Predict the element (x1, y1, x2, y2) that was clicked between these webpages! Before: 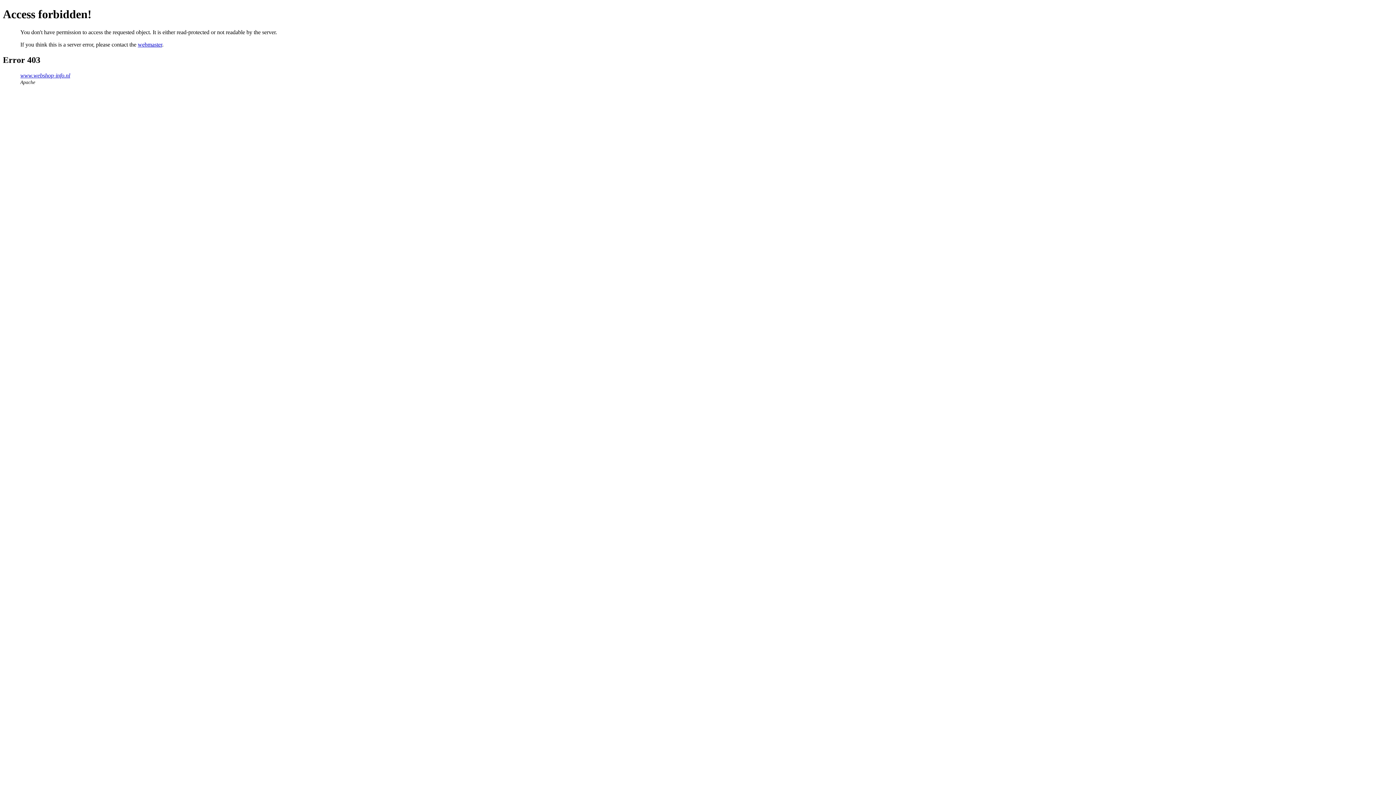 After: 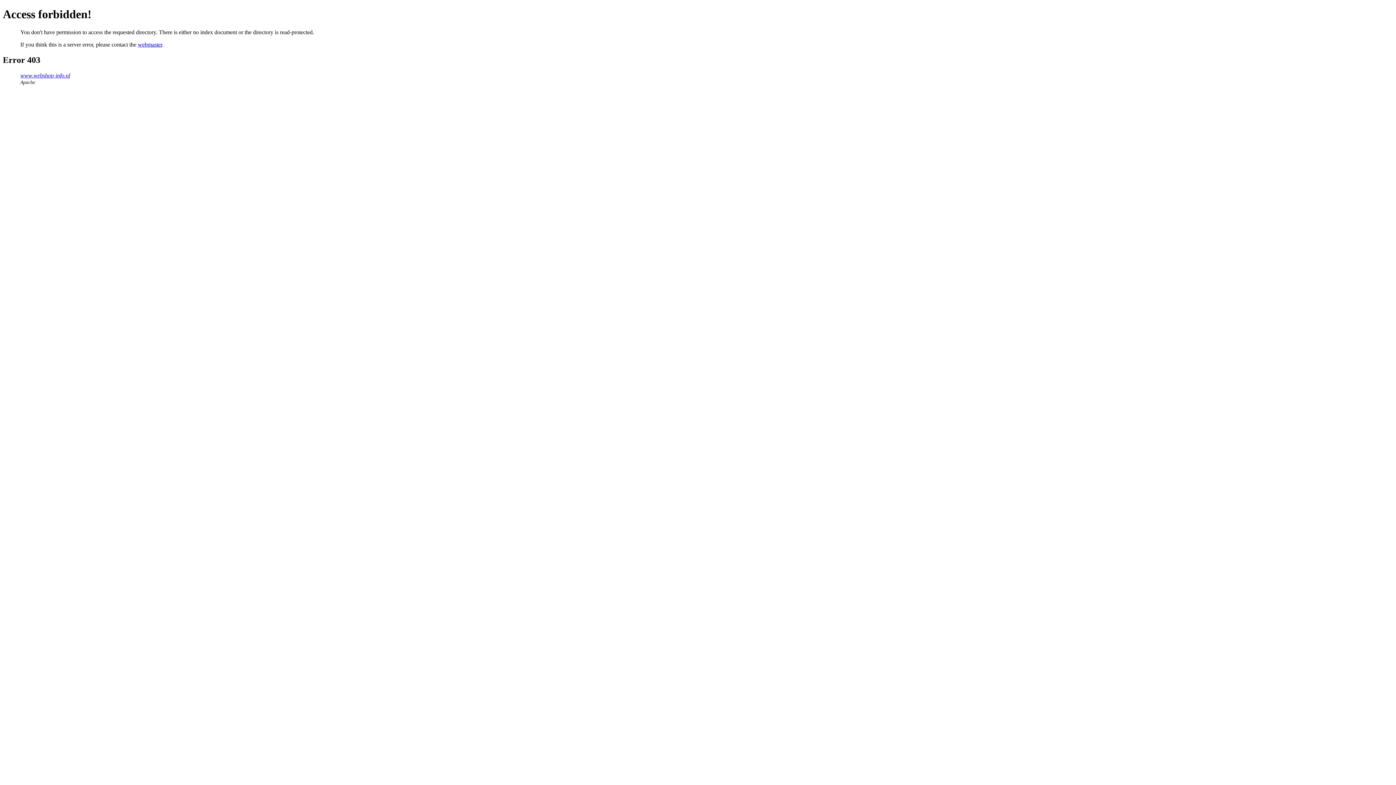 Action: bbox: (20, 72, 70, 78) label: www.webshop-info.nl